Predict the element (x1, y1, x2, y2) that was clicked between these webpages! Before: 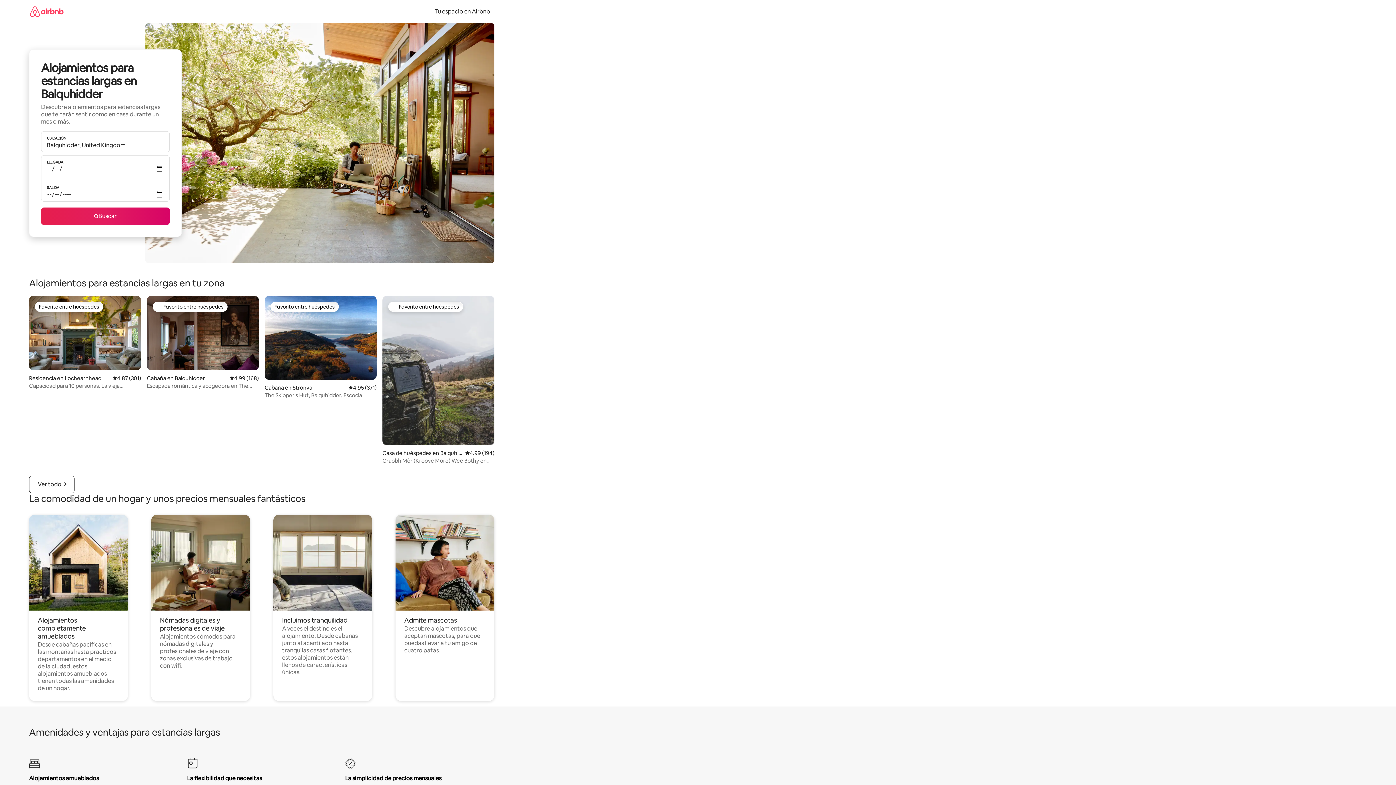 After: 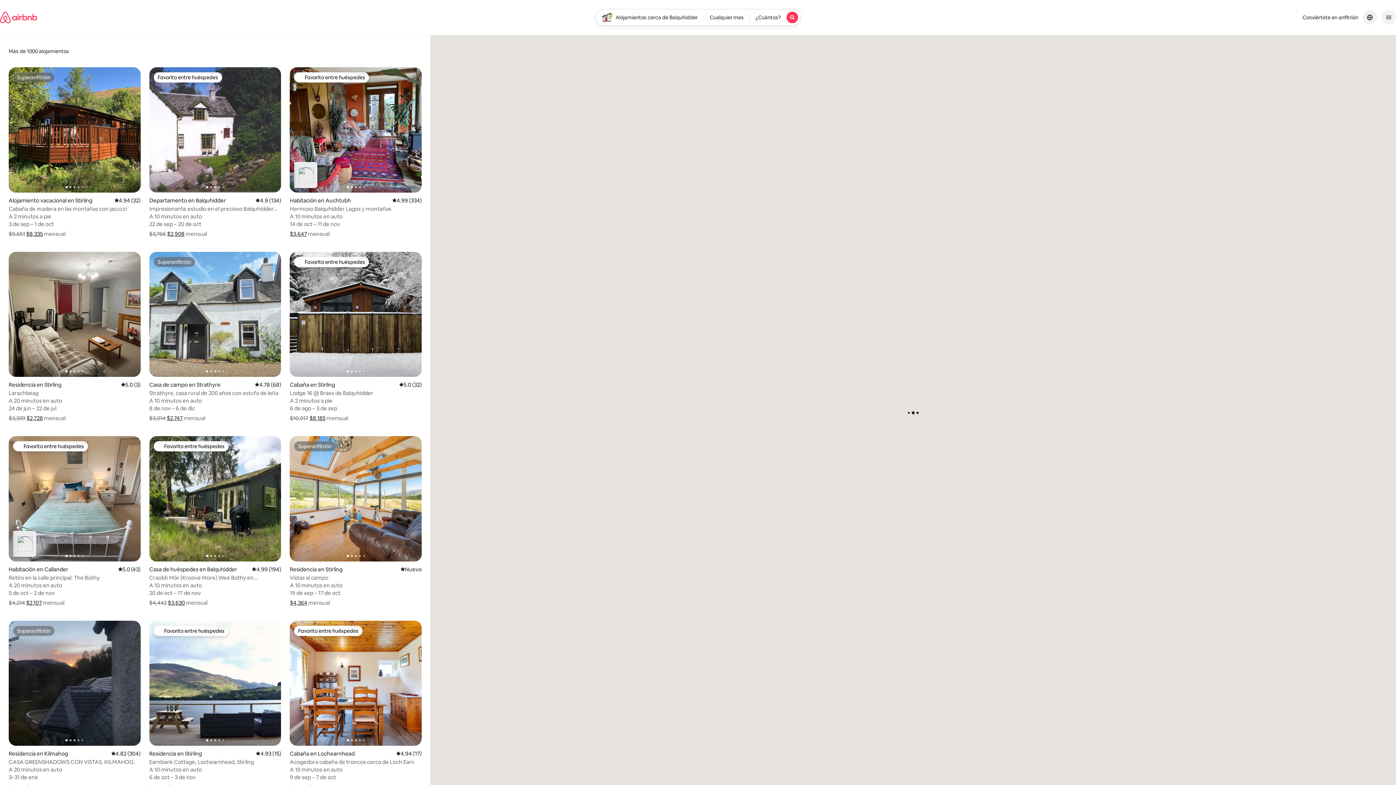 Action: label: Buscar bbox: (41, 207, 169, 225)